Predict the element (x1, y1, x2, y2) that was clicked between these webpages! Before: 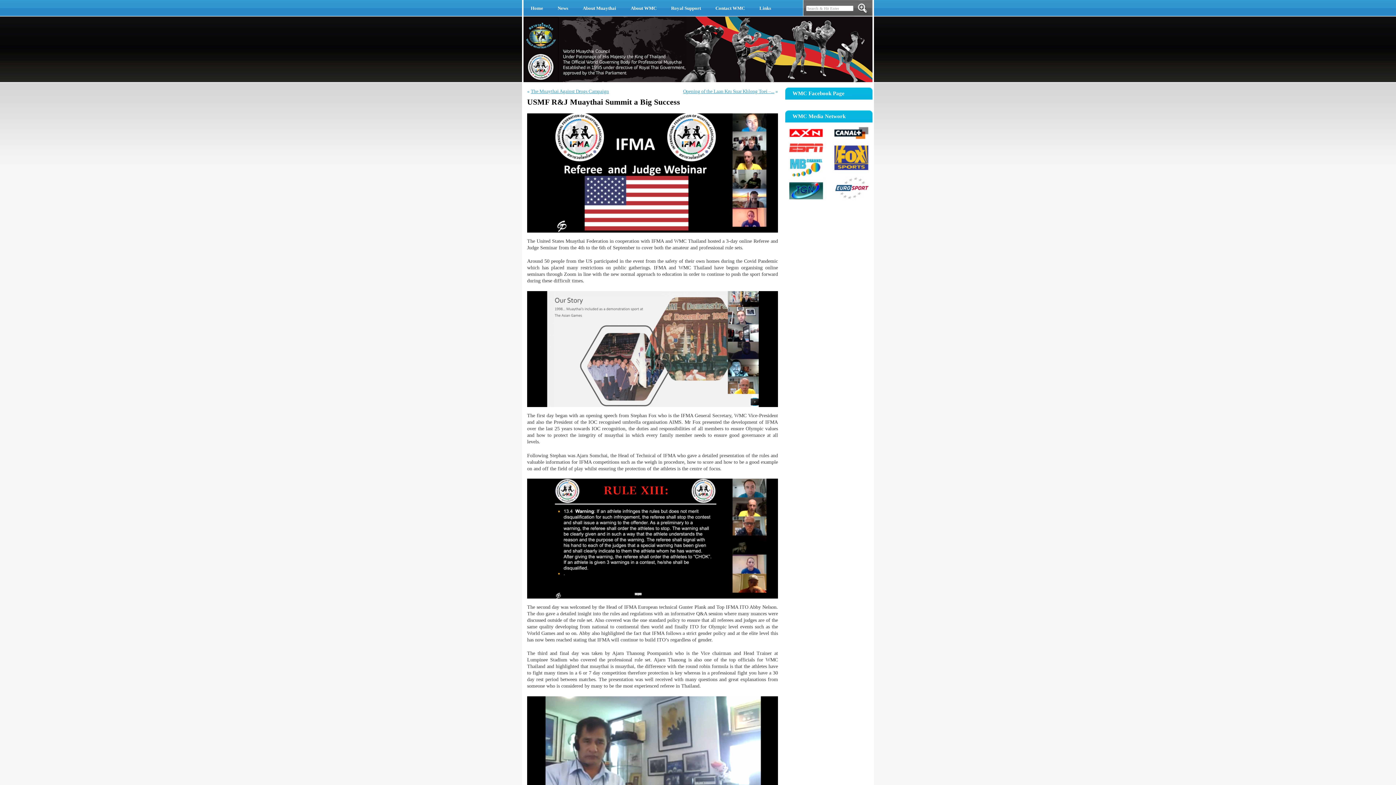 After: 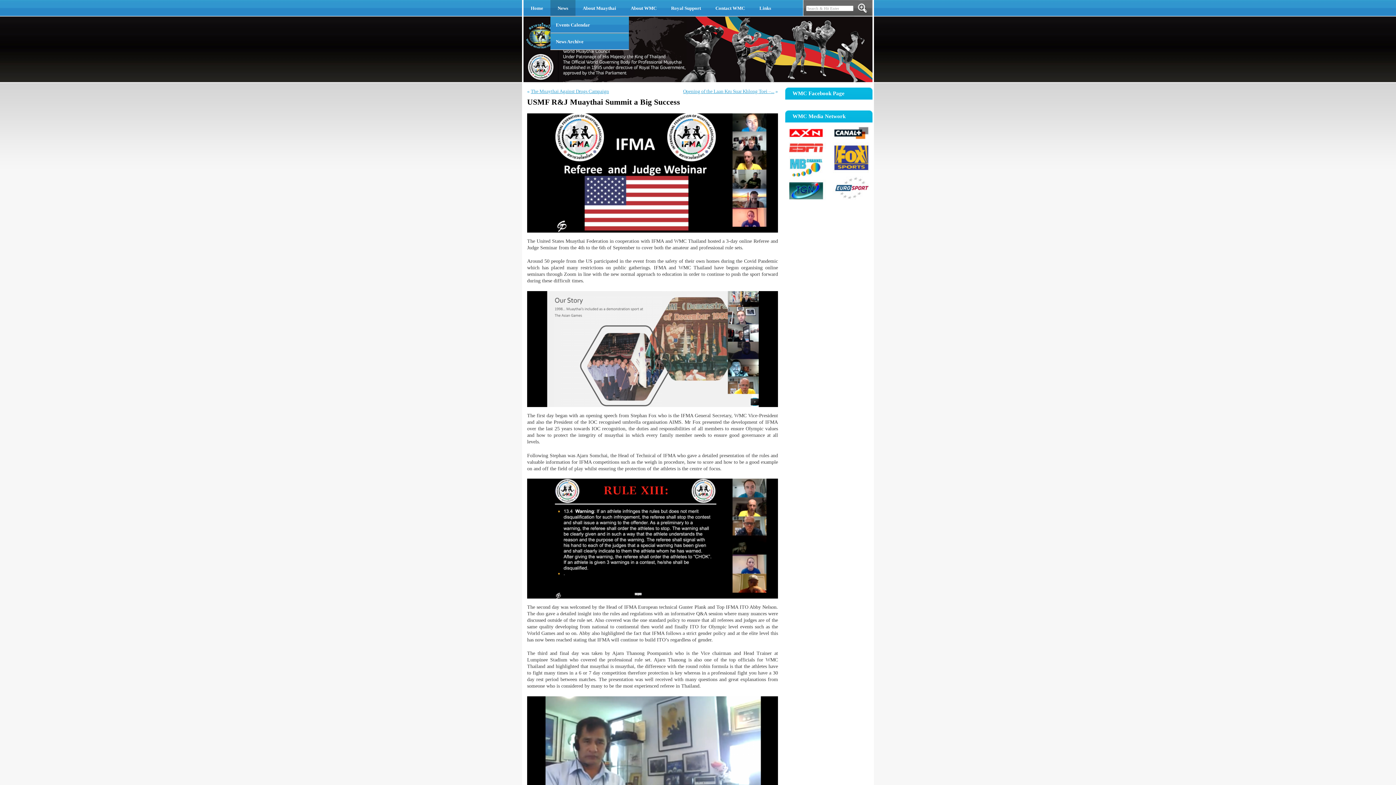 Action: label: News bbox: (557, 0, 568, 16)